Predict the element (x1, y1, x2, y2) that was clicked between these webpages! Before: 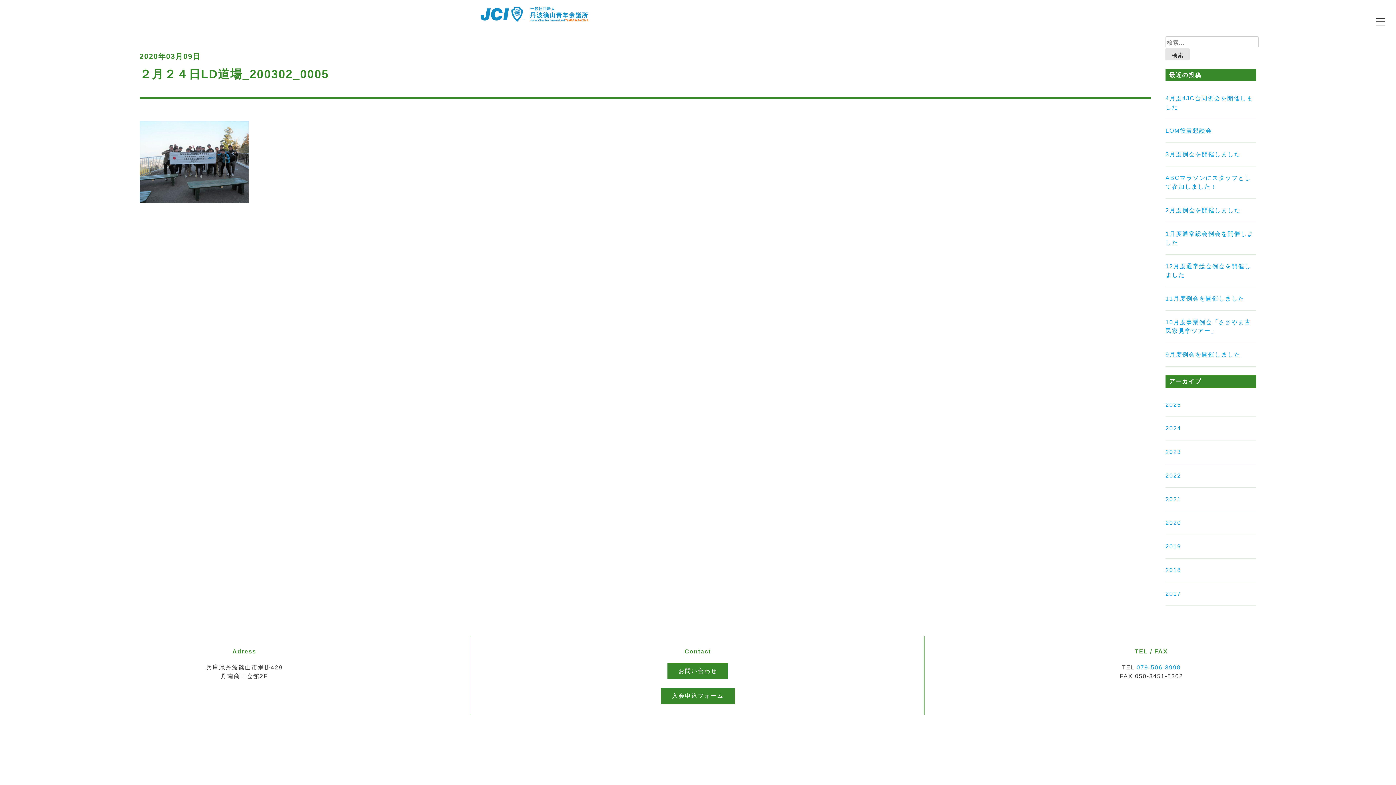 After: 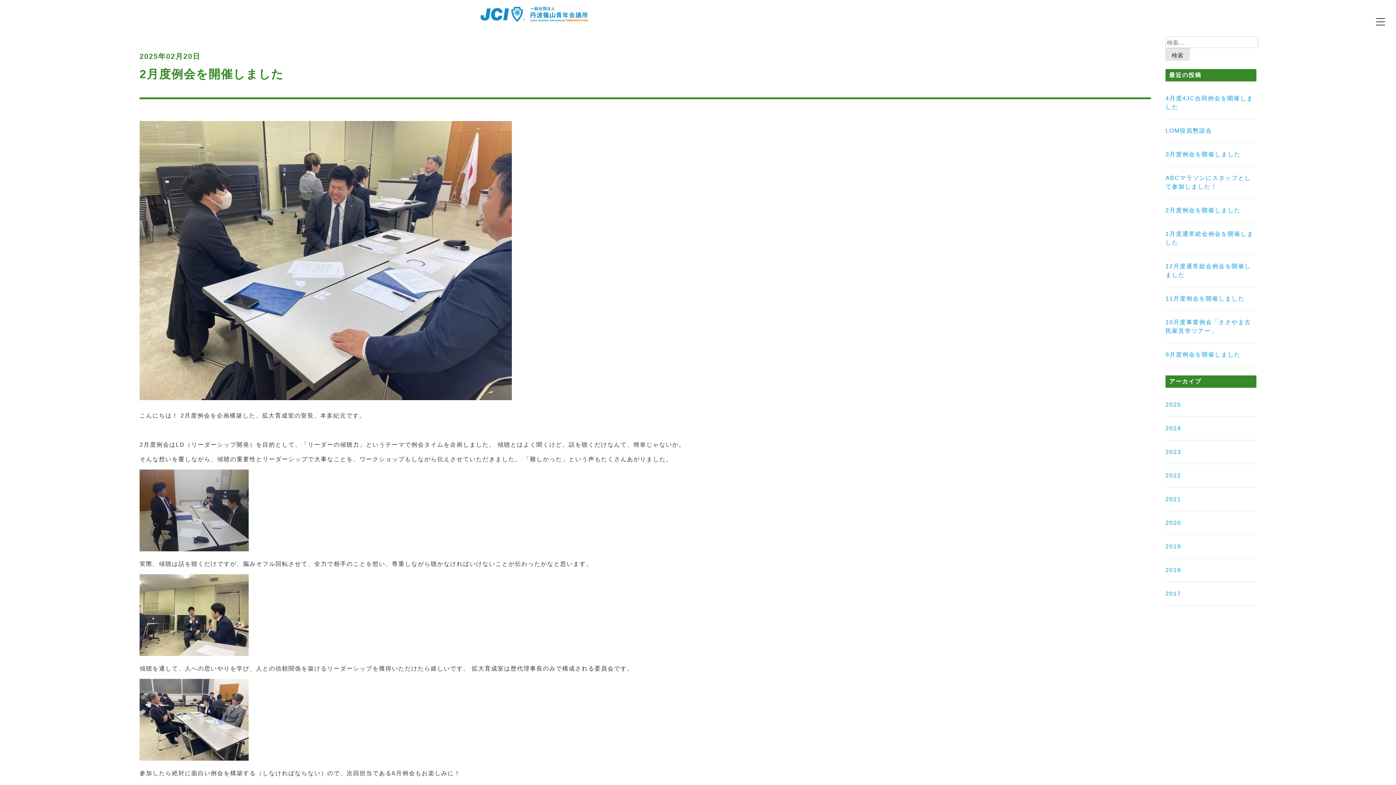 Action: label: 2月度例会を開催しました bbox: (1165, 207, 1240, 213)